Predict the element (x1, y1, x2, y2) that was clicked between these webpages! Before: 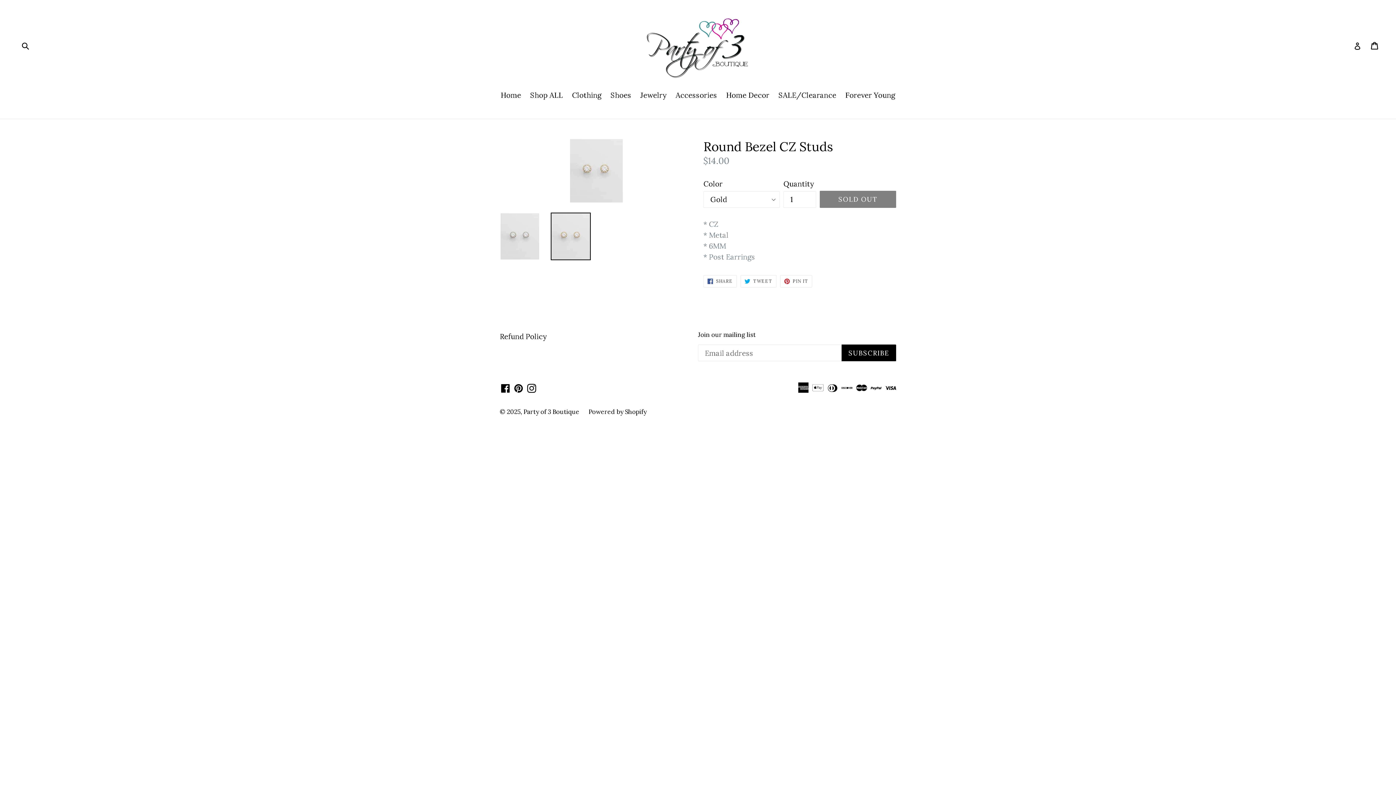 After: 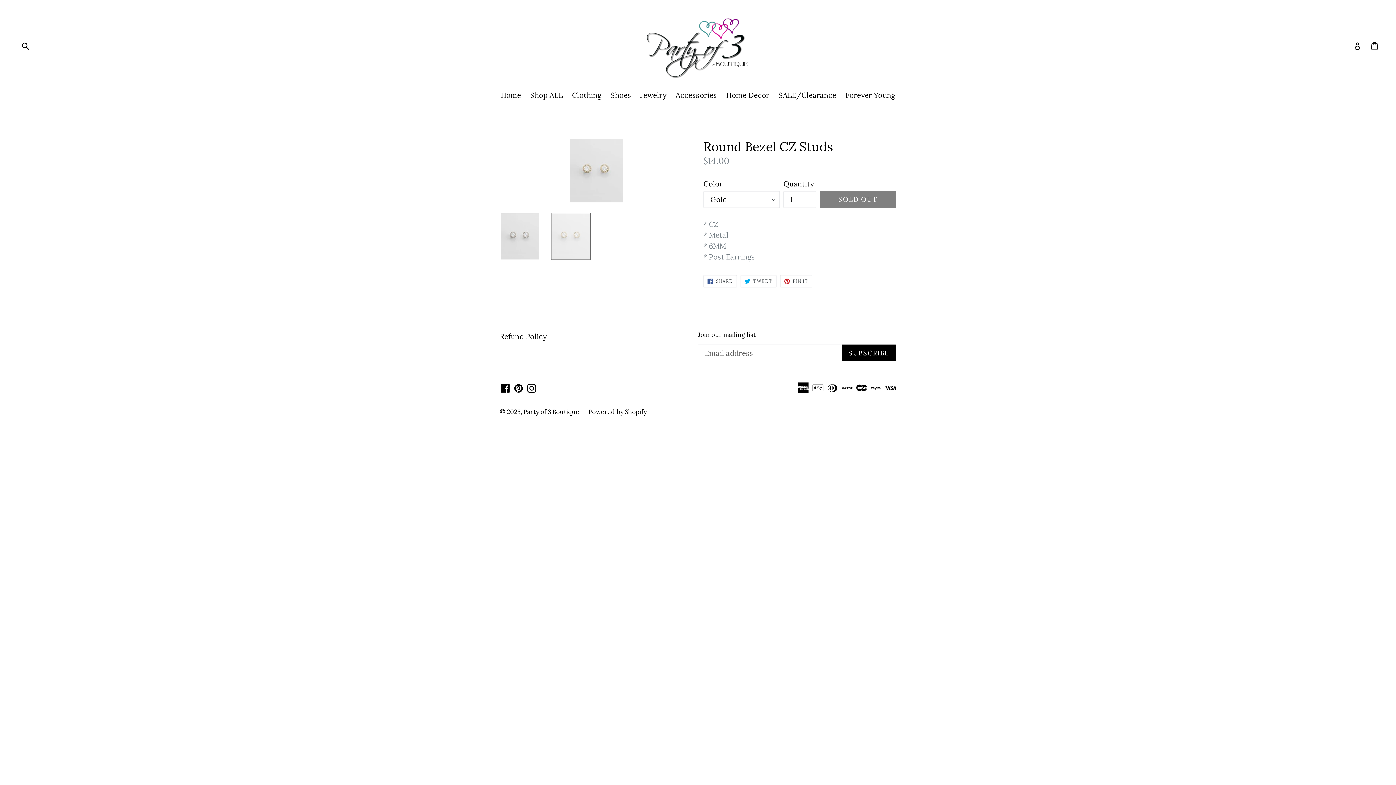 Action: bbox: (550, 212, 590, 260)